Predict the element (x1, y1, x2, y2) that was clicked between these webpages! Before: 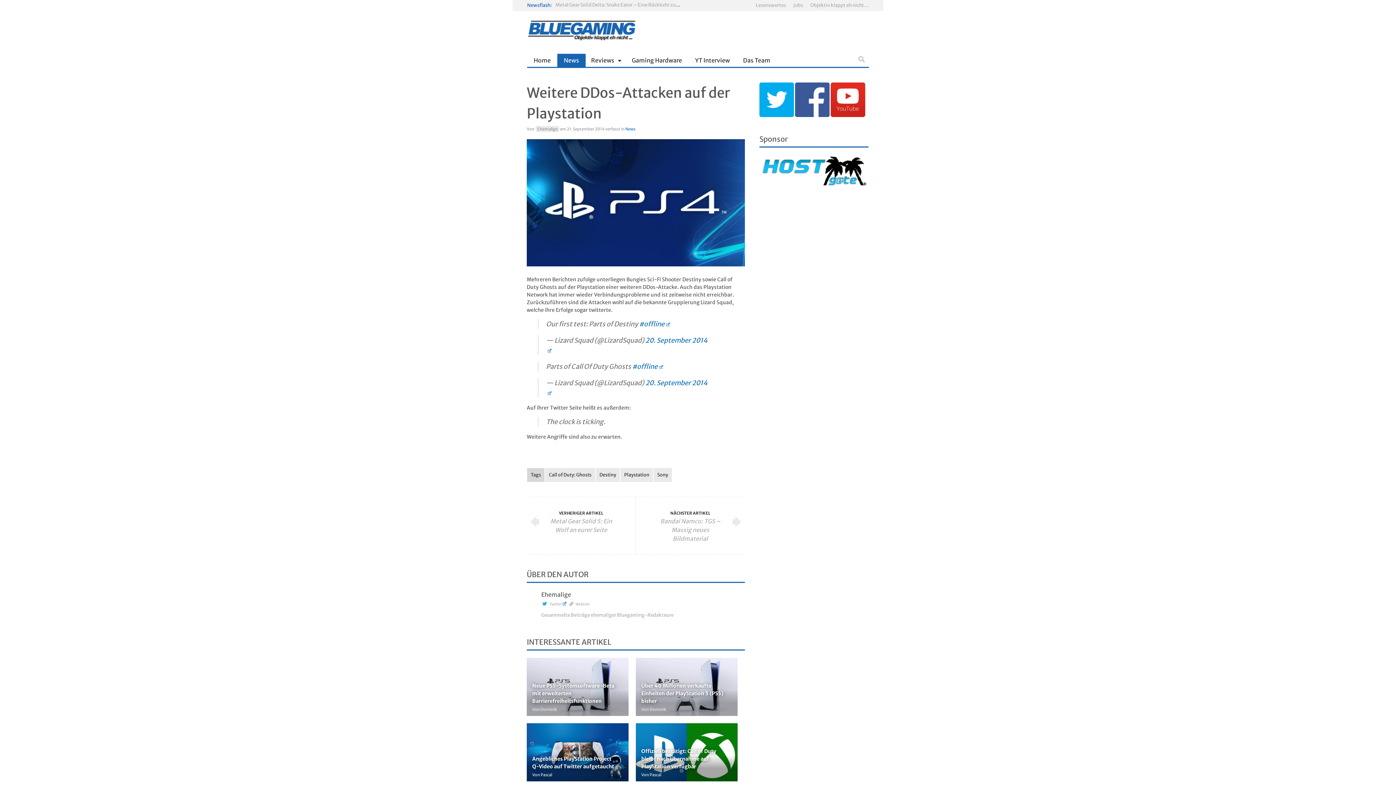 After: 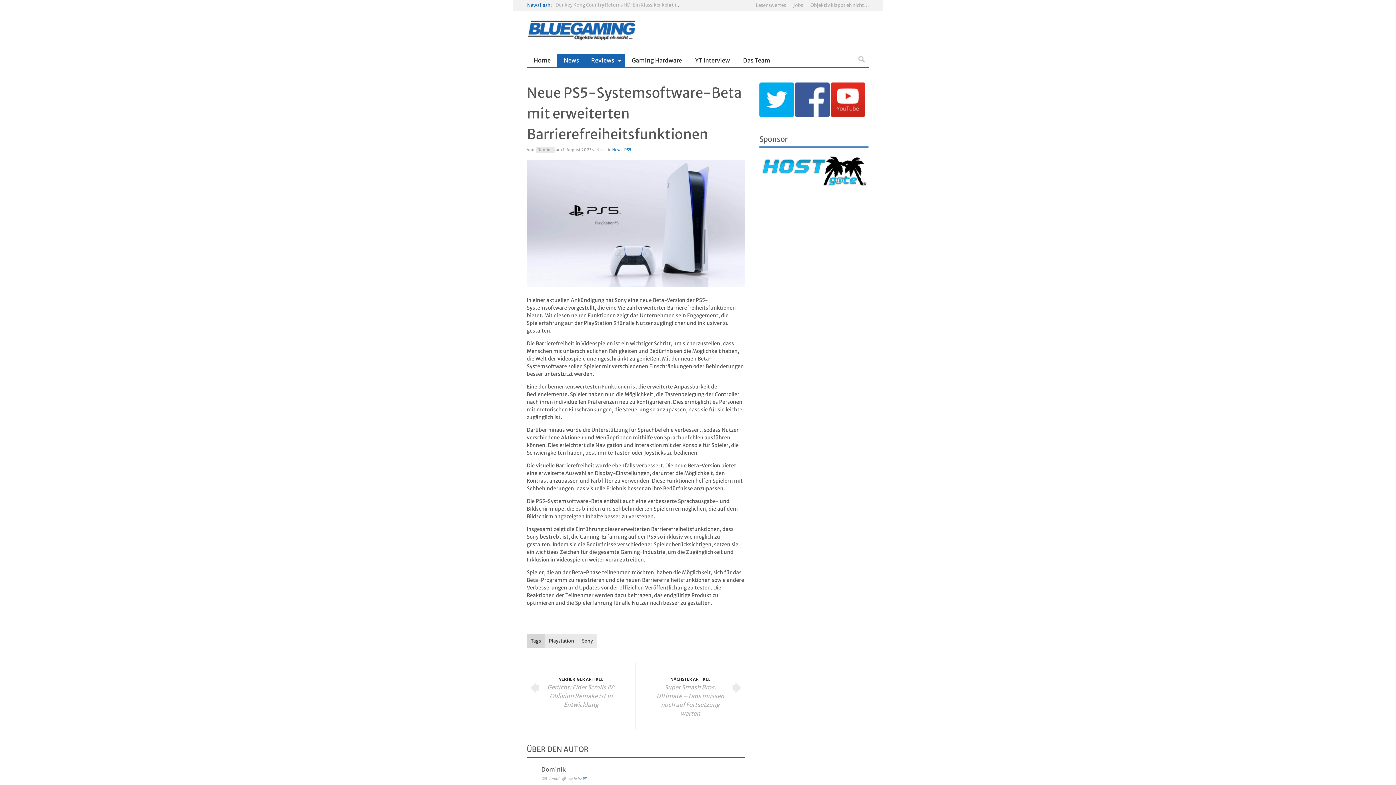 Action: bbox: (526, 658, 628, 716)